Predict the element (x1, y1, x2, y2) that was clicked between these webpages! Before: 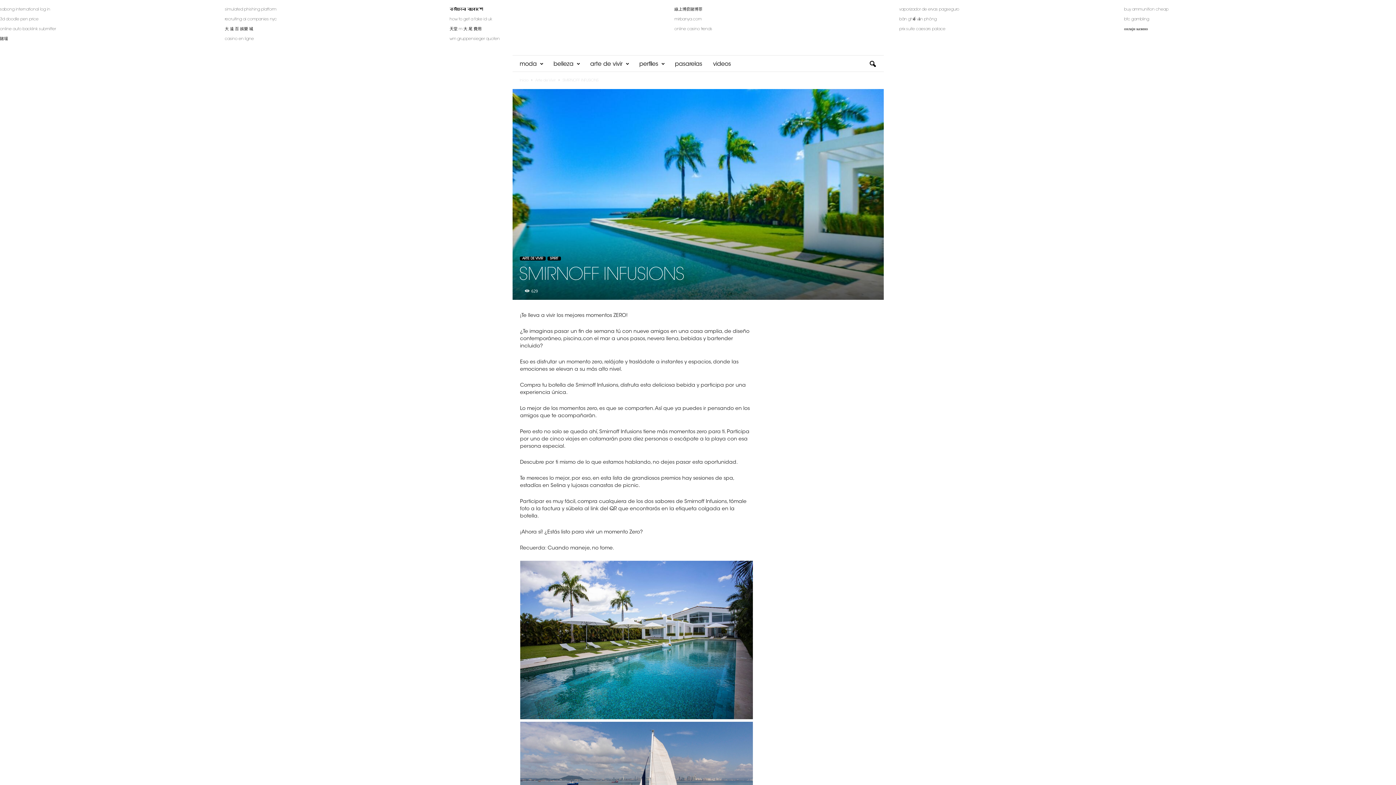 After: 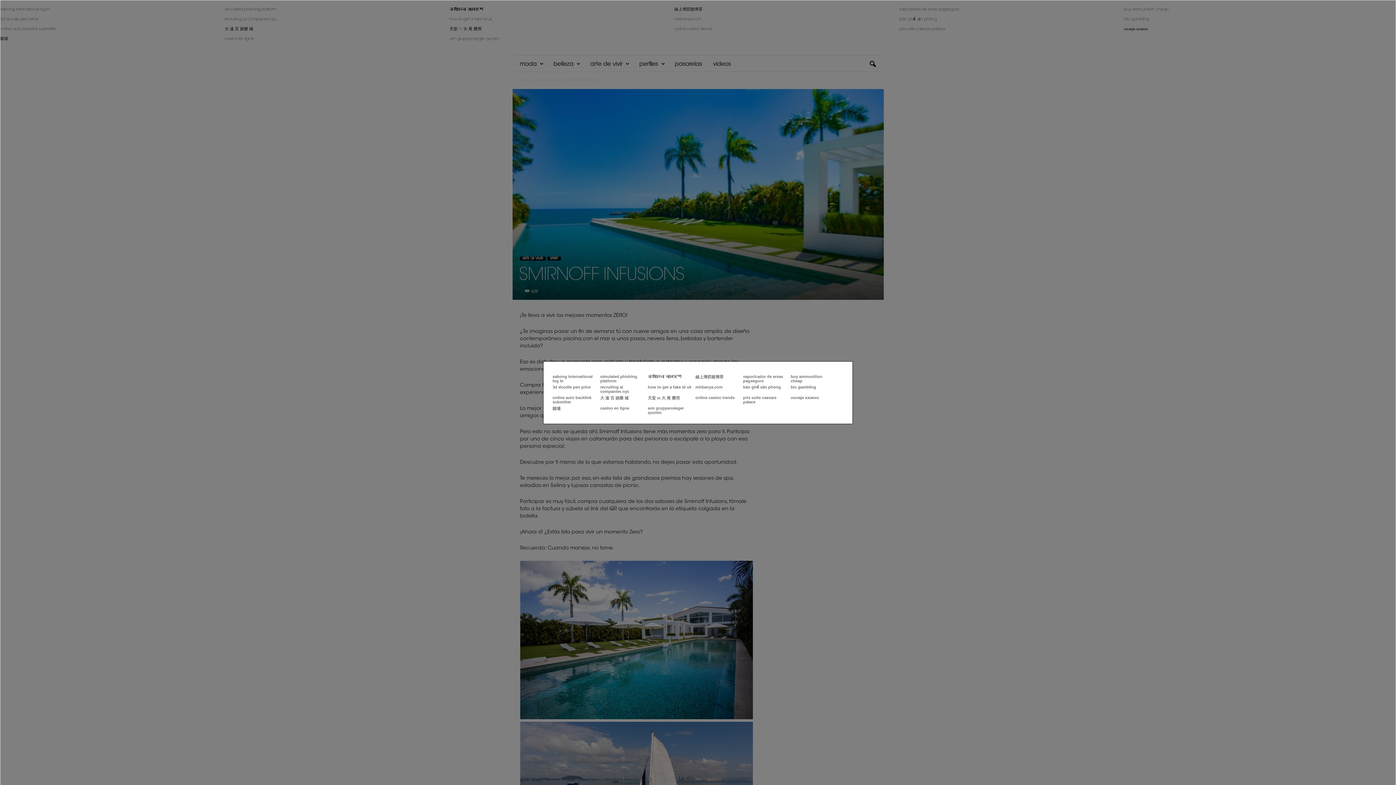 Action: bbox: (1, 24, 2, 25)